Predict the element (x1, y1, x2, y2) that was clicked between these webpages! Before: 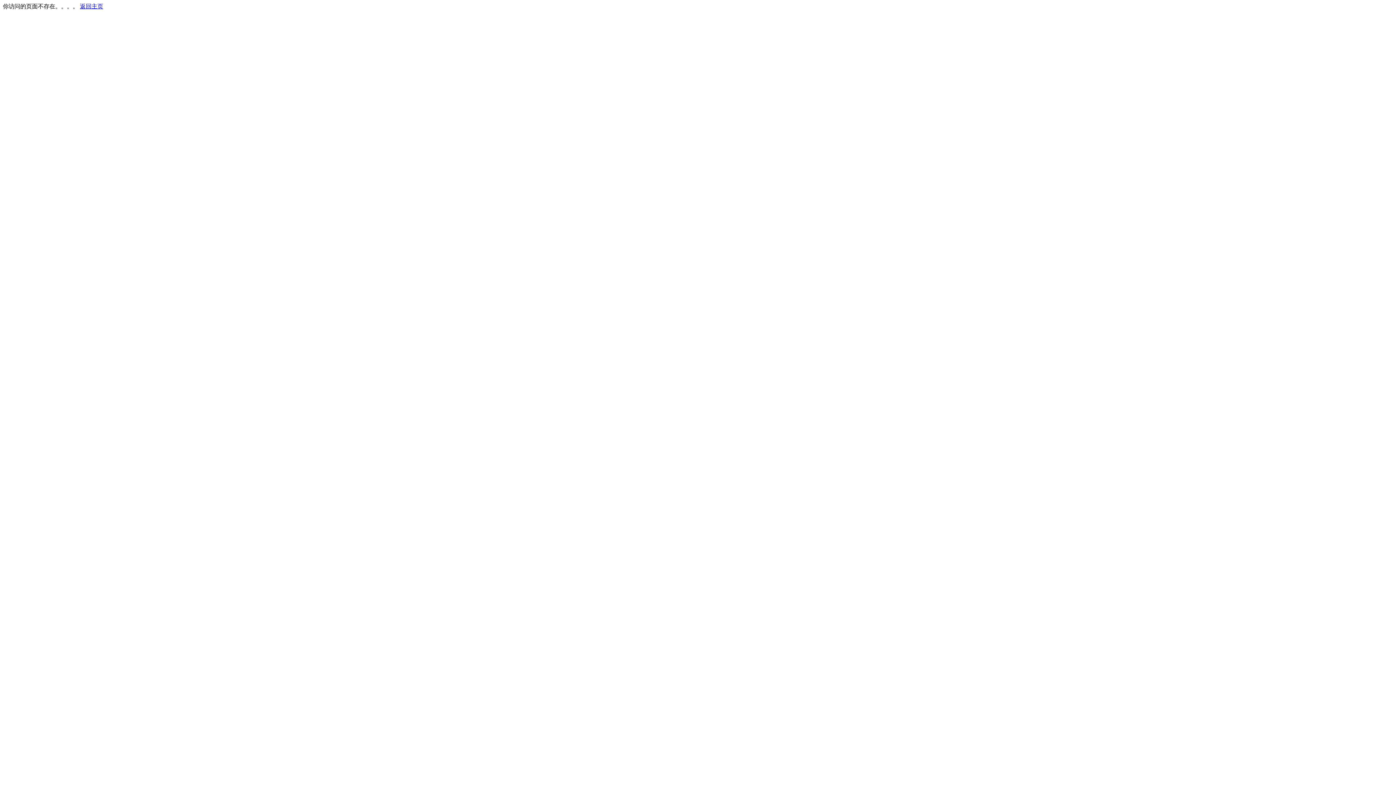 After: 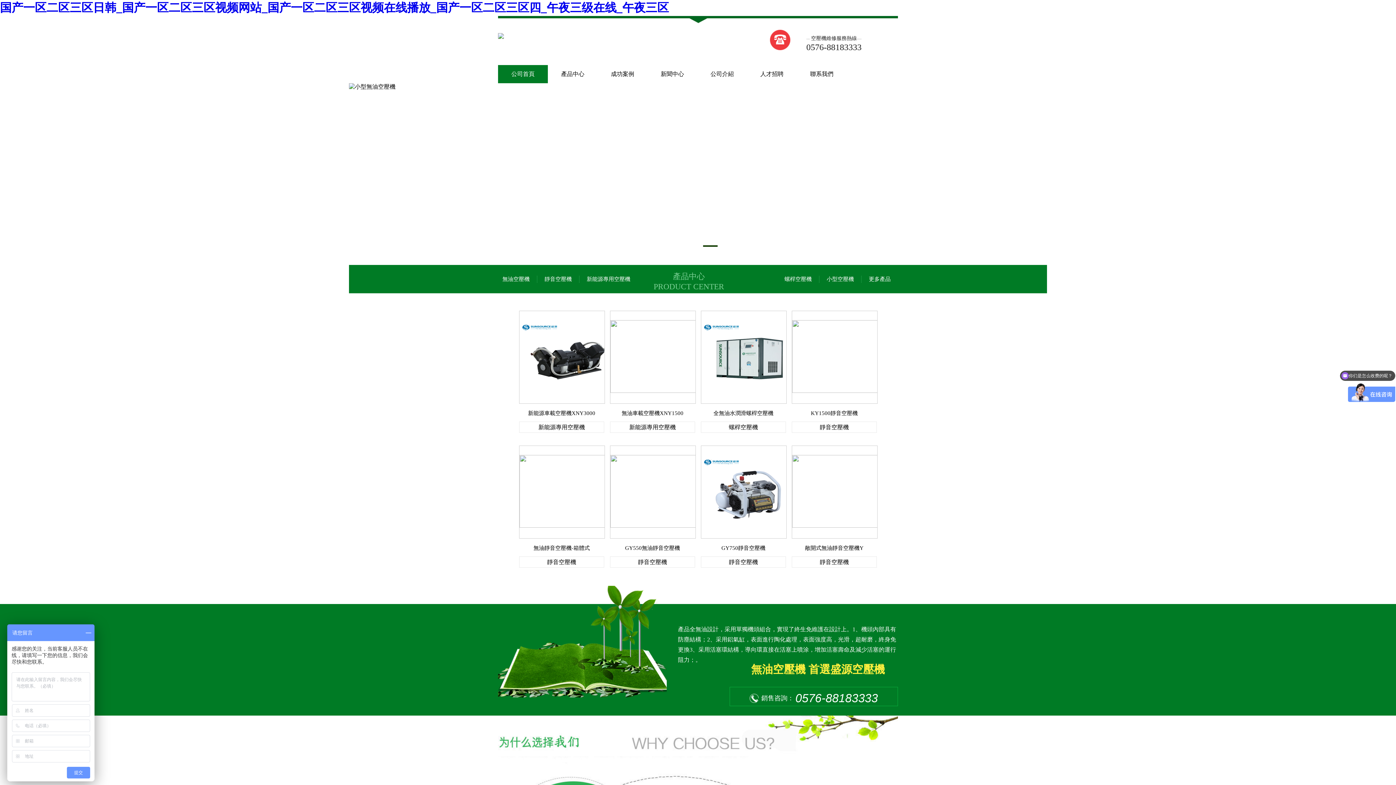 Action: label: 返回主页 bbox: (80, 3, 103, 9)